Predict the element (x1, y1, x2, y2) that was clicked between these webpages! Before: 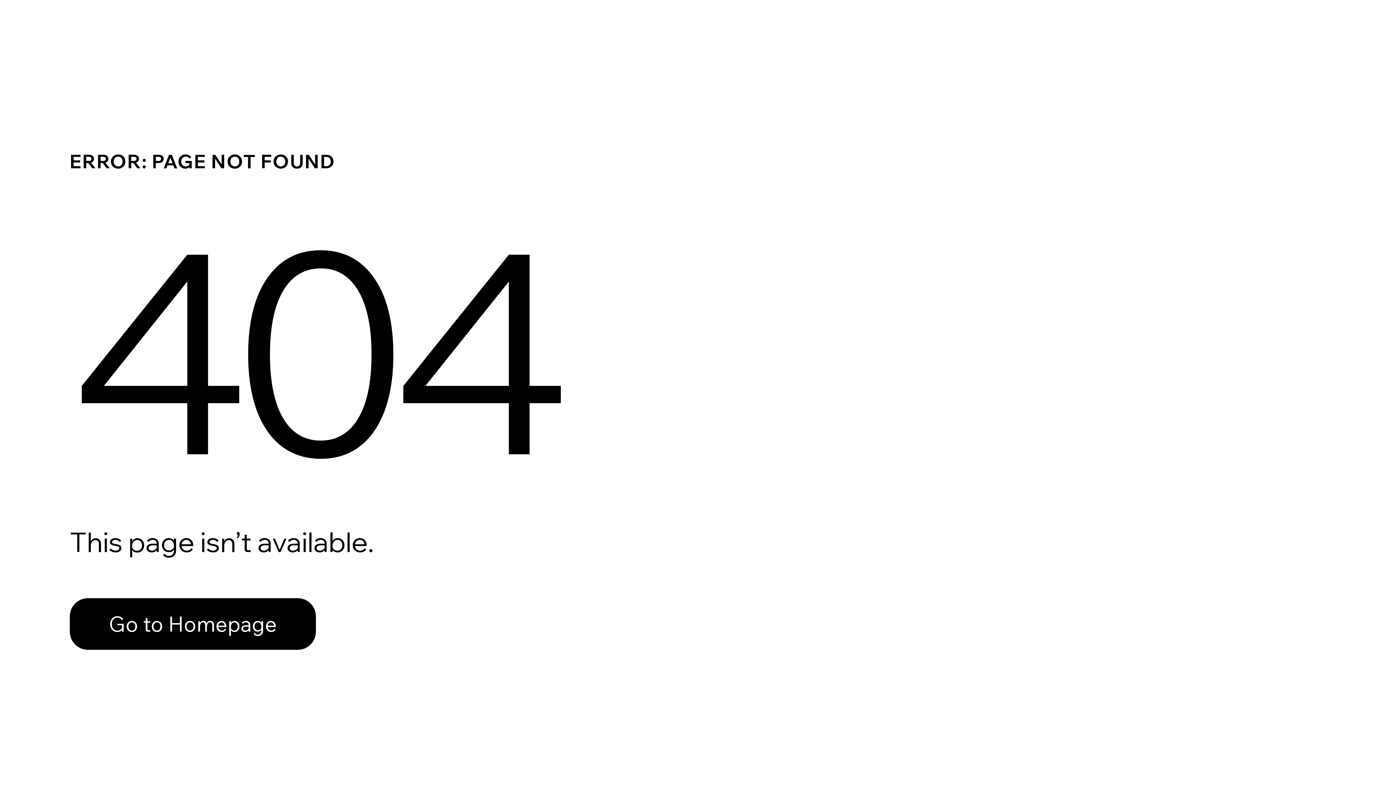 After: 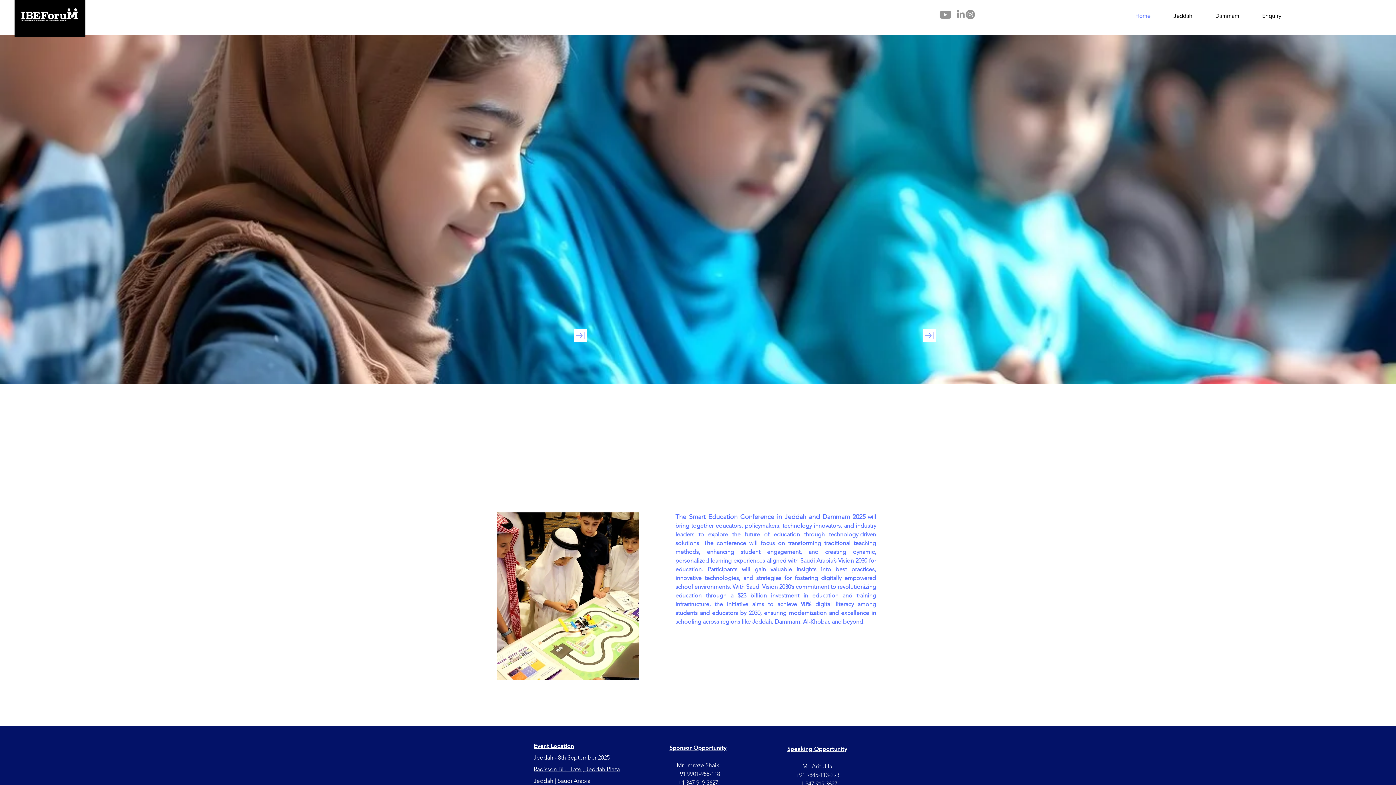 Action: bbox: (69, 582, 768, 659) label: Go to Homepage